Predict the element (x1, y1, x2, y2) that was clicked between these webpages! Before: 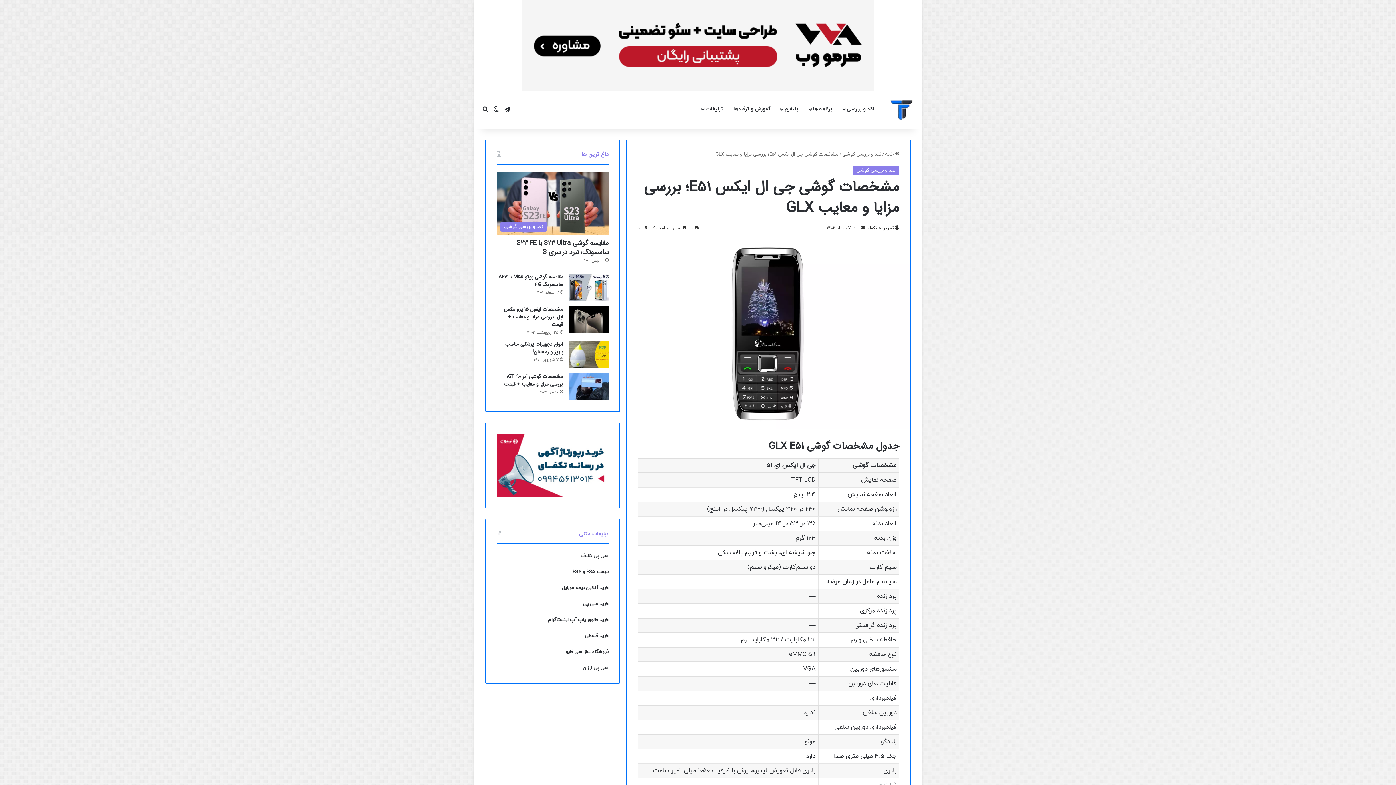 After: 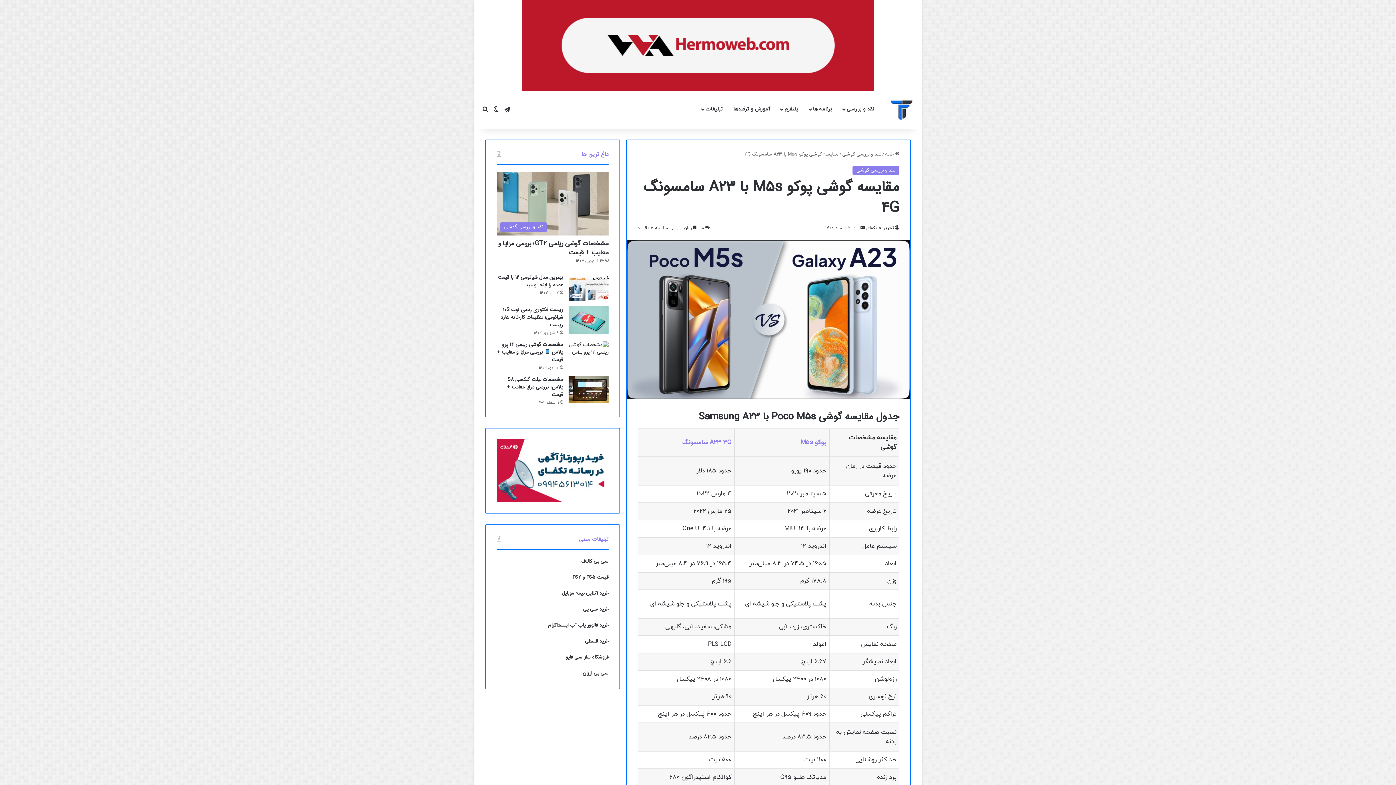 Action: bbox: (498, 273, 563, 288) label: مقایسه گوشی پوکو M5s با A23 سامسونگ 4G